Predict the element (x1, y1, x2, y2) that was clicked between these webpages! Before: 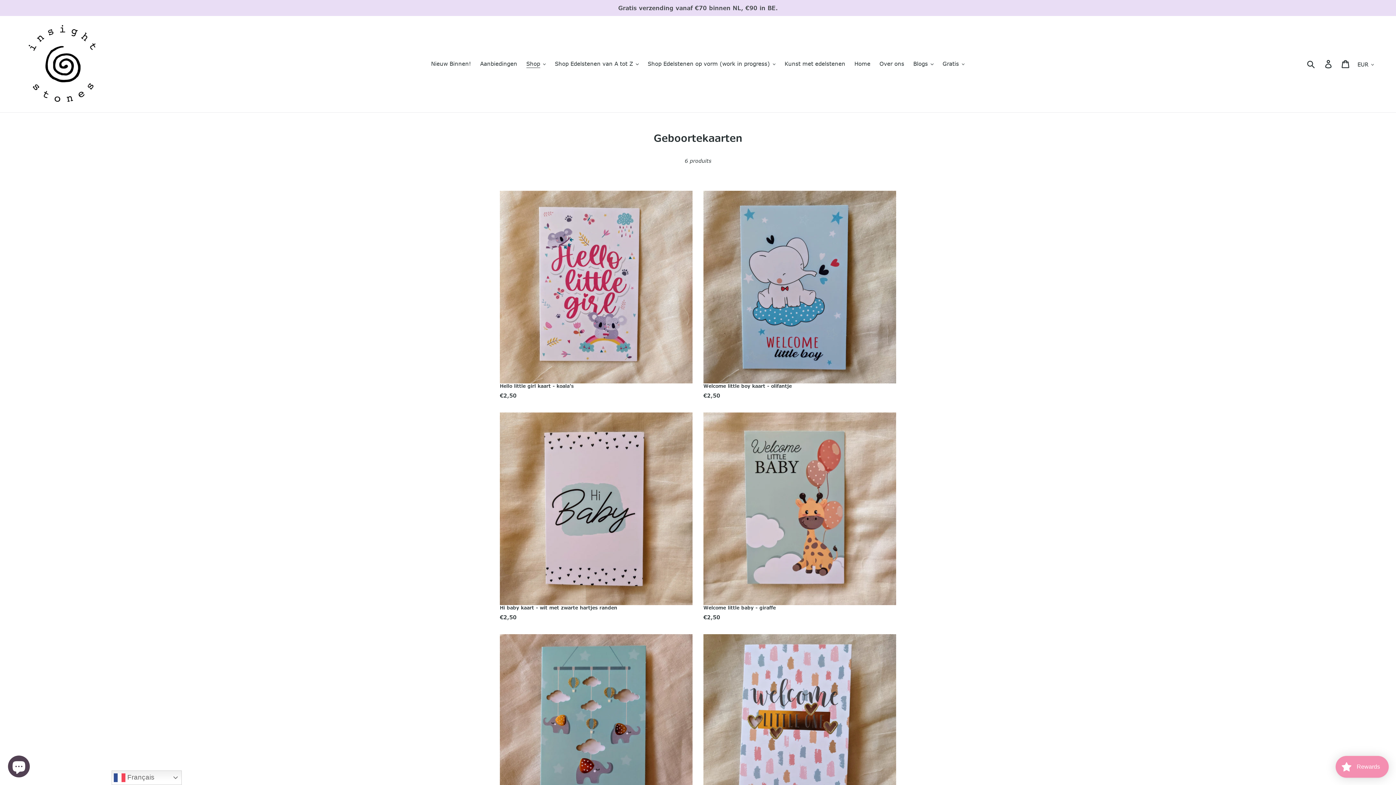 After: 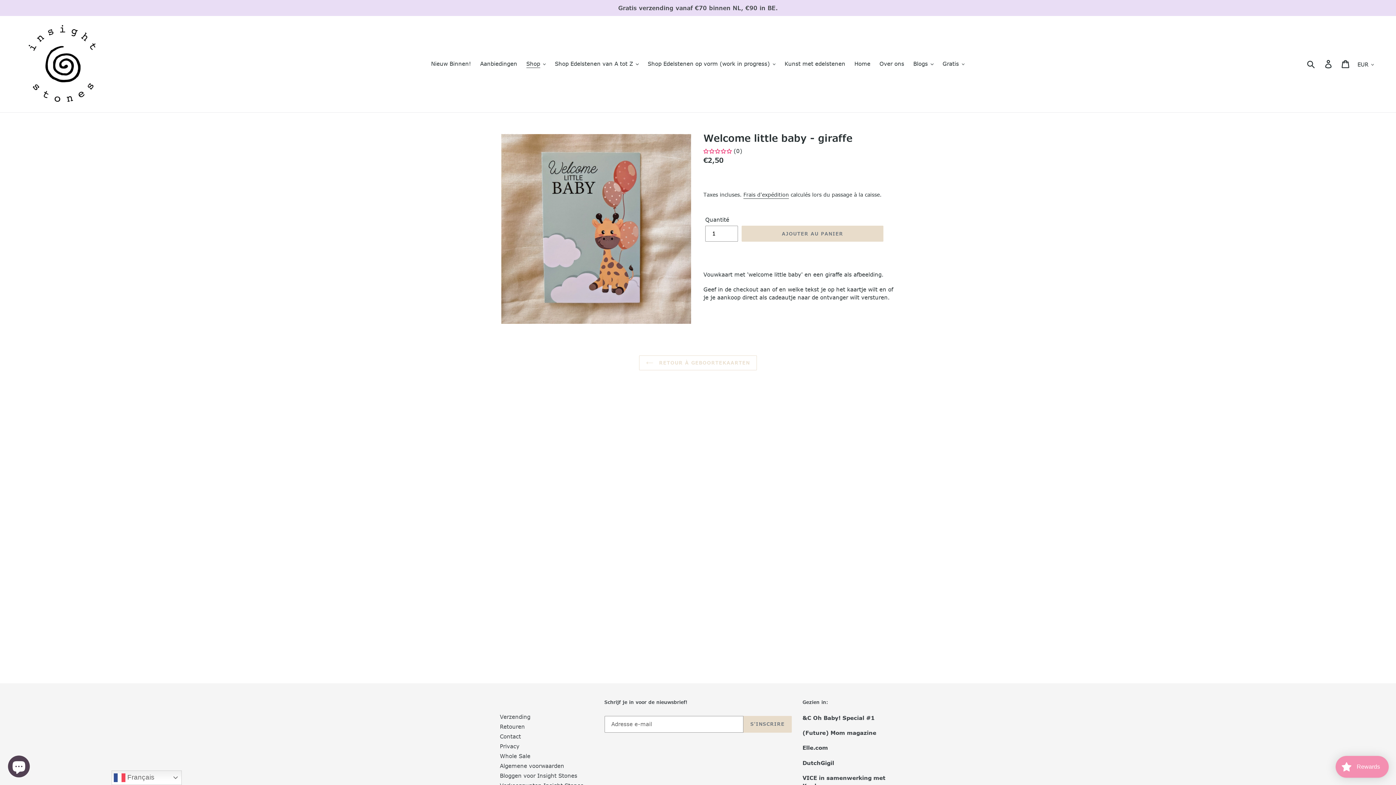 Action: bbox: (703, 412, 896, 621) label: Welcome little baby - giraffe
Prix normal
€2,50